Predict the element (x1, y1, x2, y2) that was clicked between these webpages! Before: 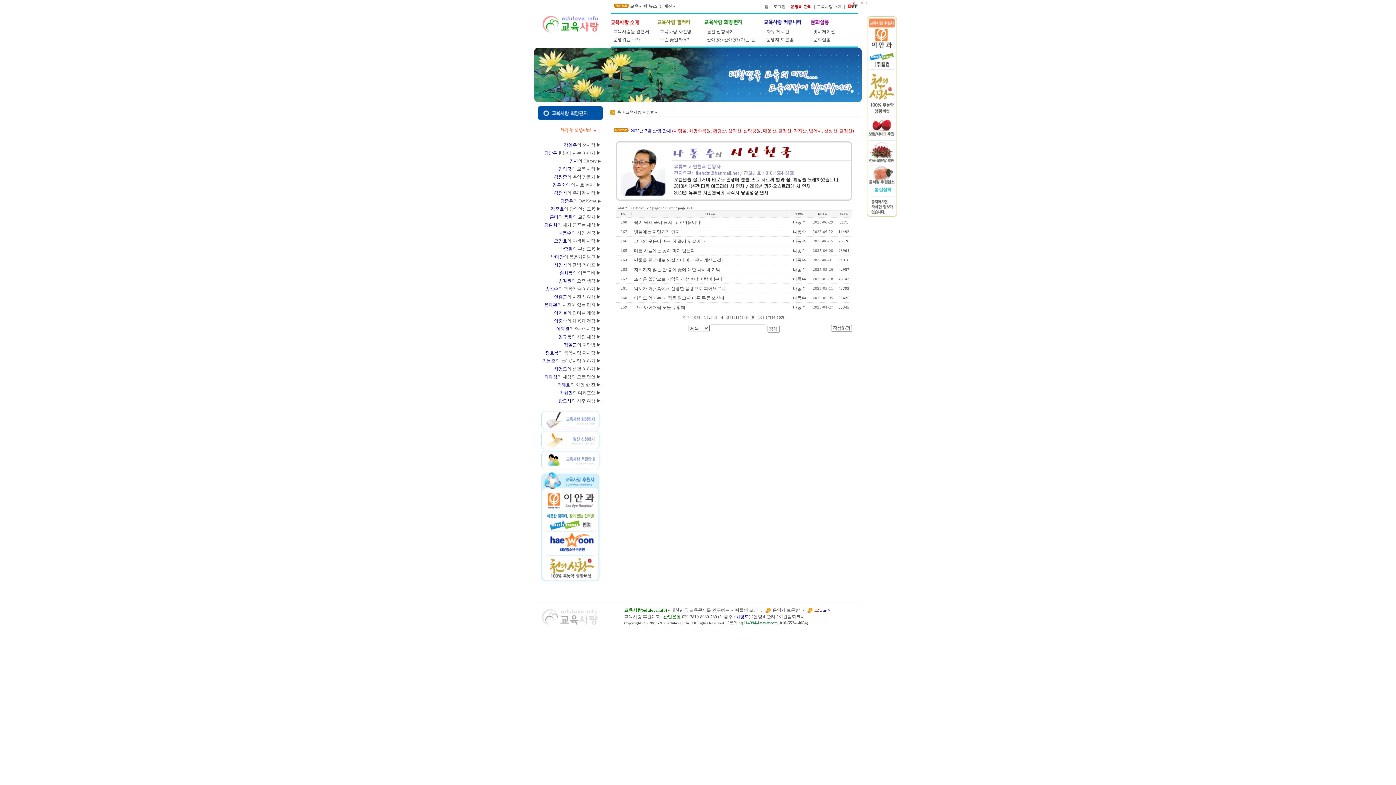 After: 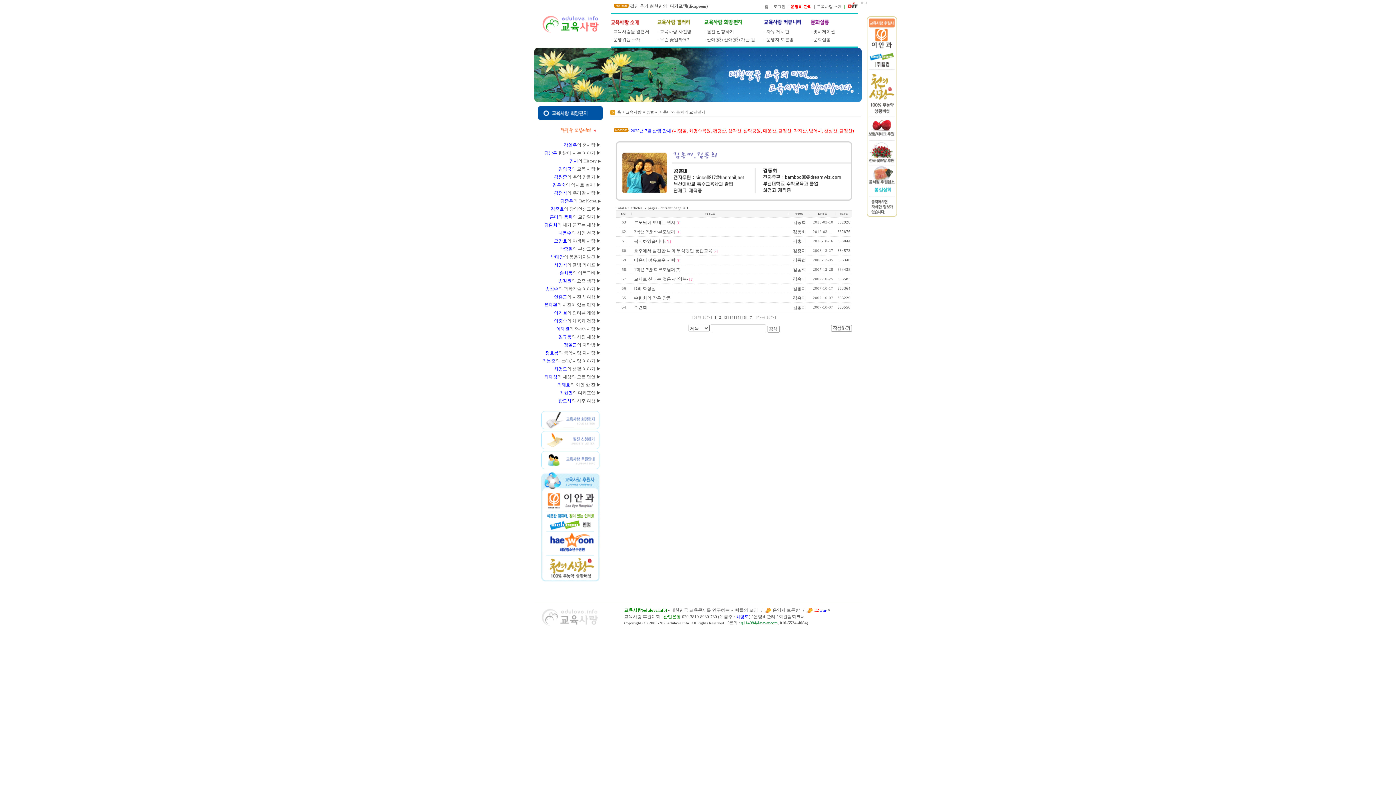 Action: label: 홍미와 동희의 교단일기 bbox: (549, 214, 595, 219)